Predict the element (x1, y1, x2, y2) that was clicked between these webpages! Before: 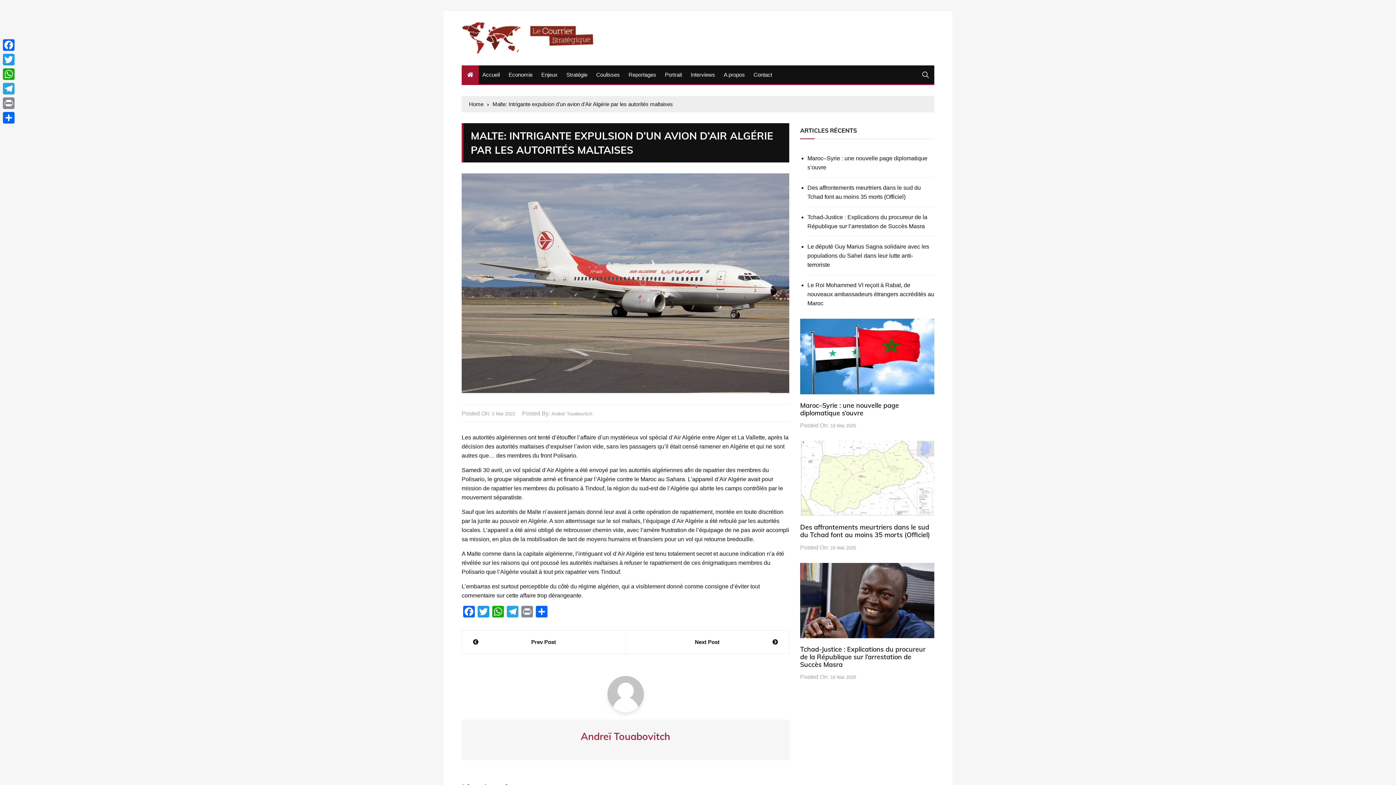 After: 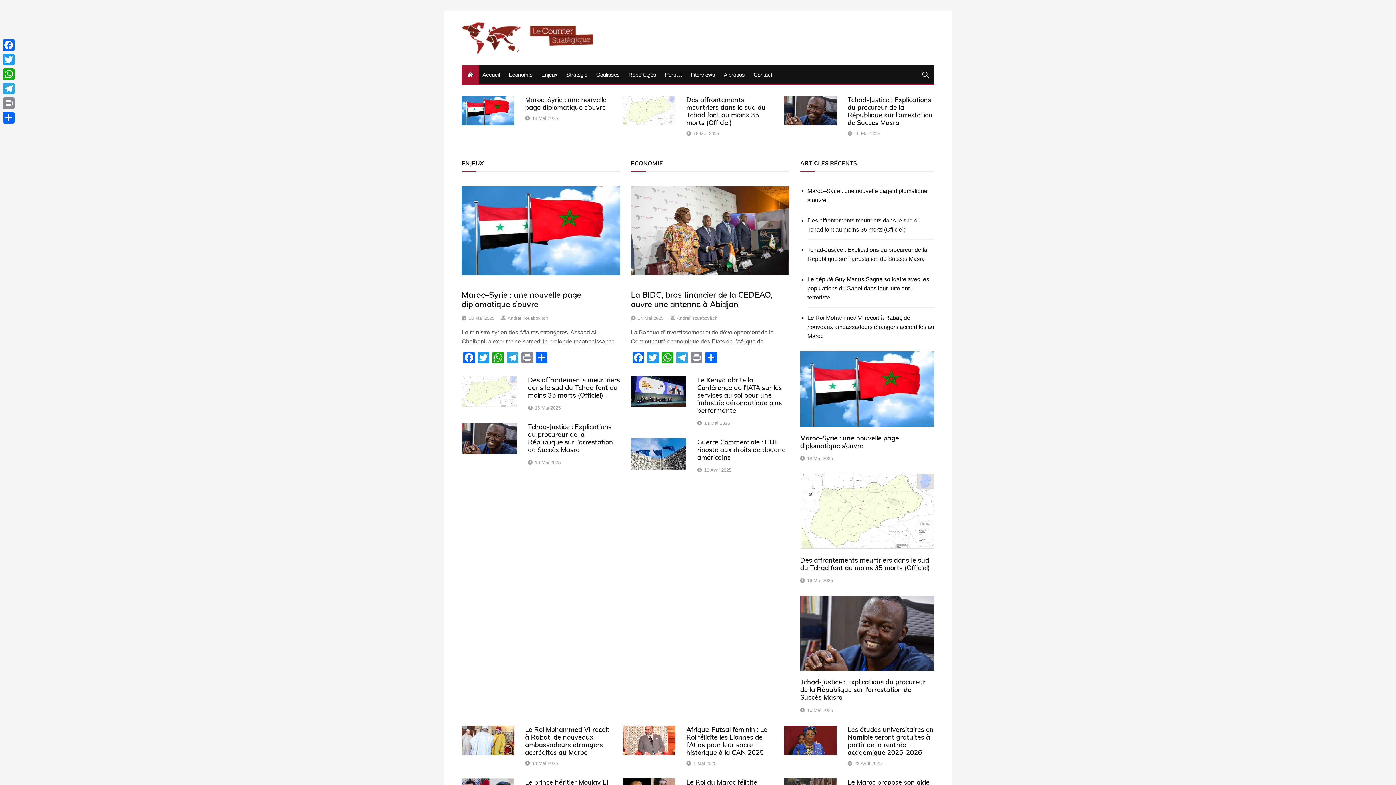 Action: bbox: (469, 100, 489, 108) label: Home